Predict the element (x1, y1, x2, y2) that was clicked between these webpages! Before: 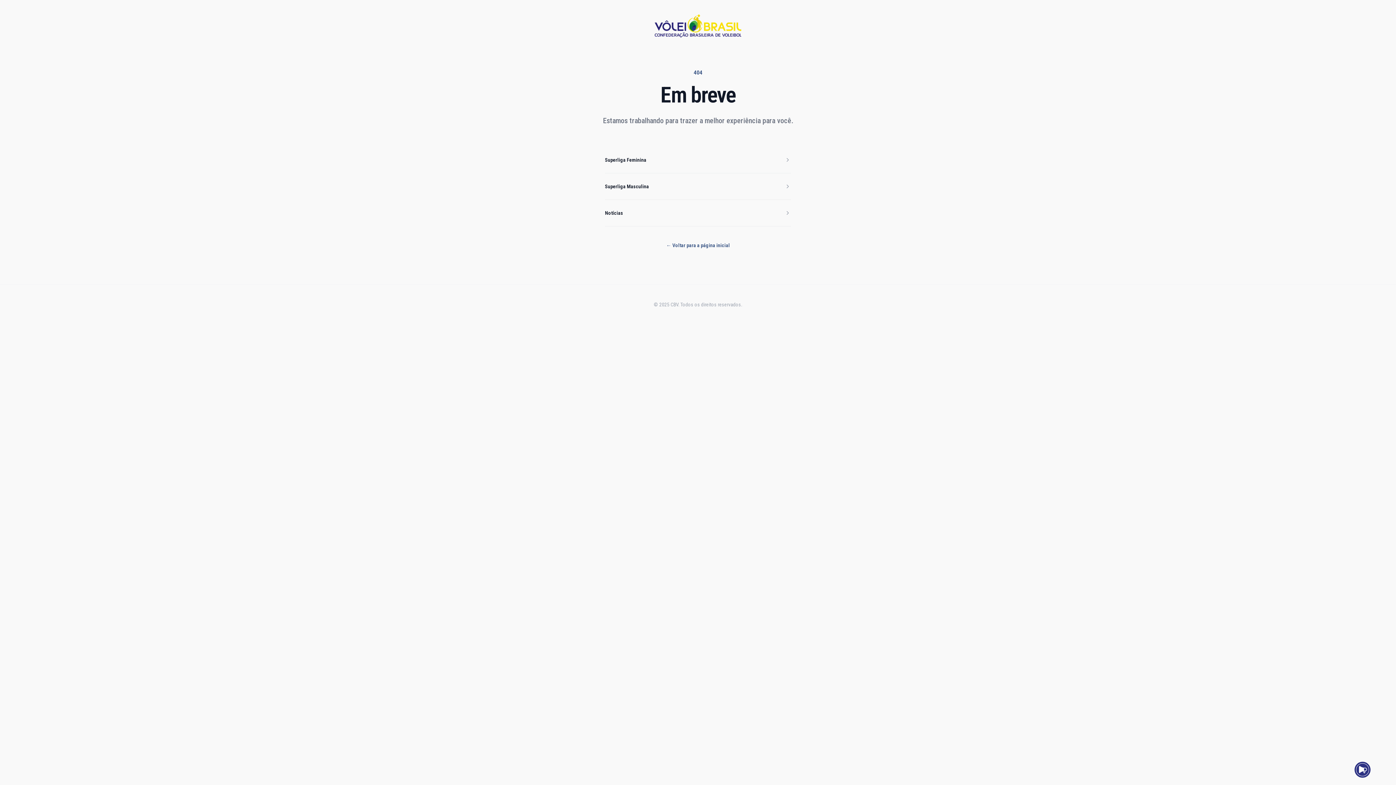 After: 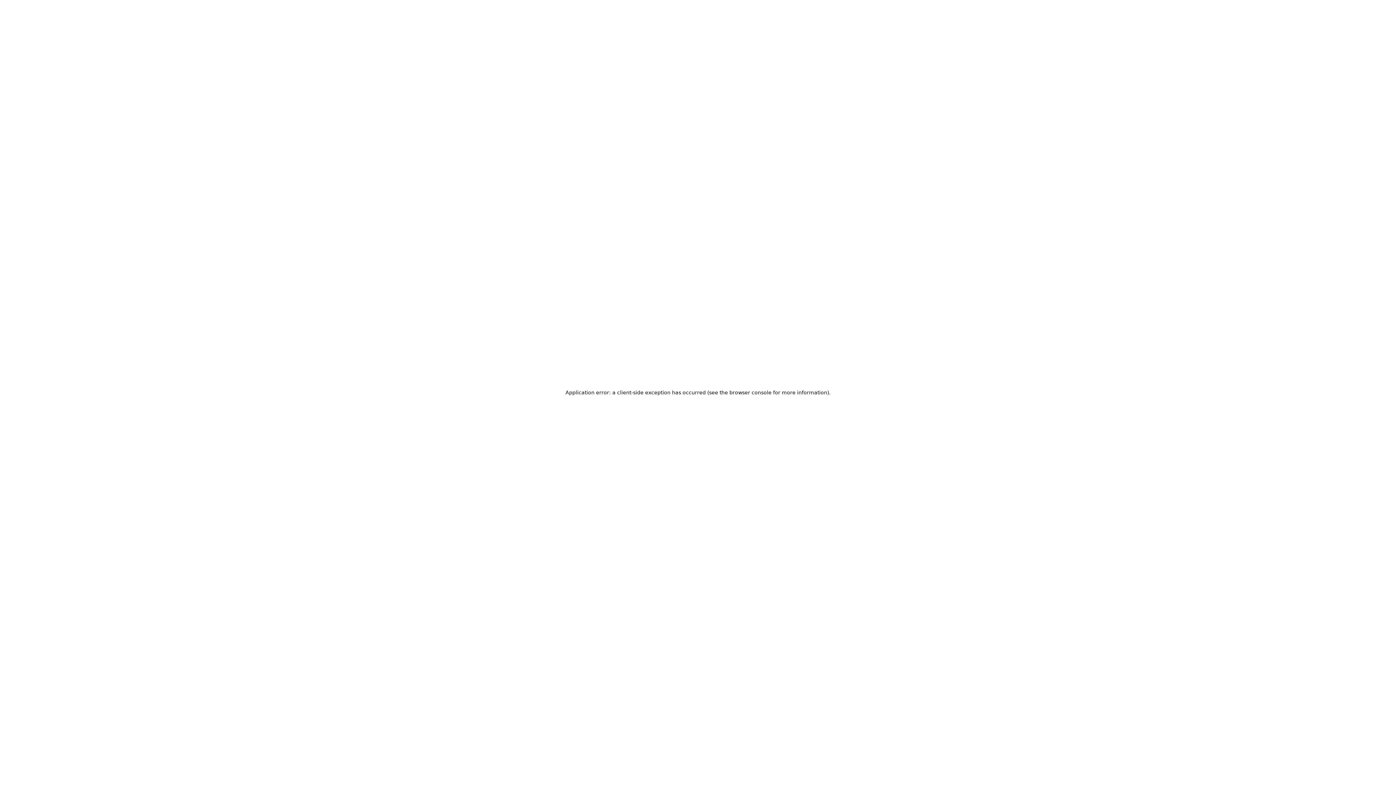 Action: bbox: (605, 210, 623, 216) label: Notícias